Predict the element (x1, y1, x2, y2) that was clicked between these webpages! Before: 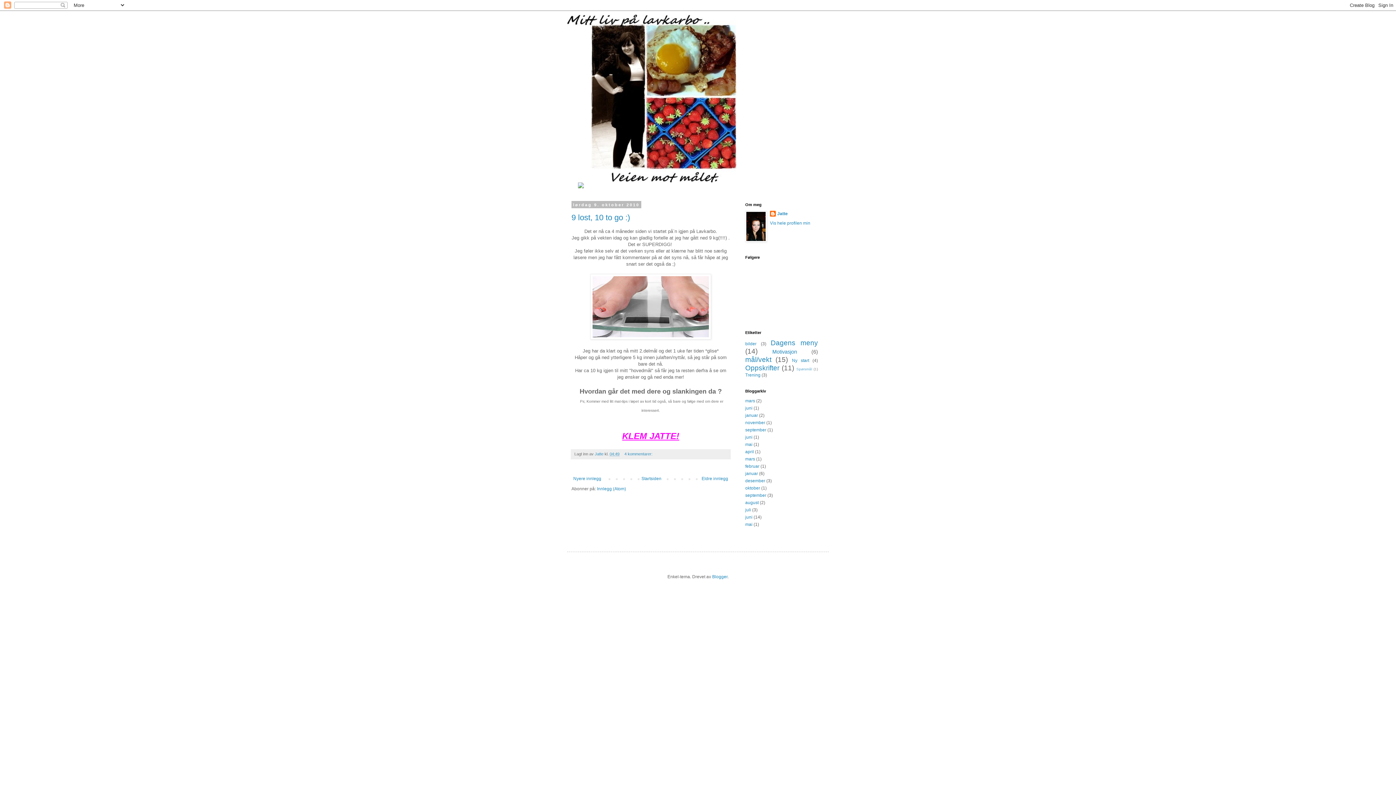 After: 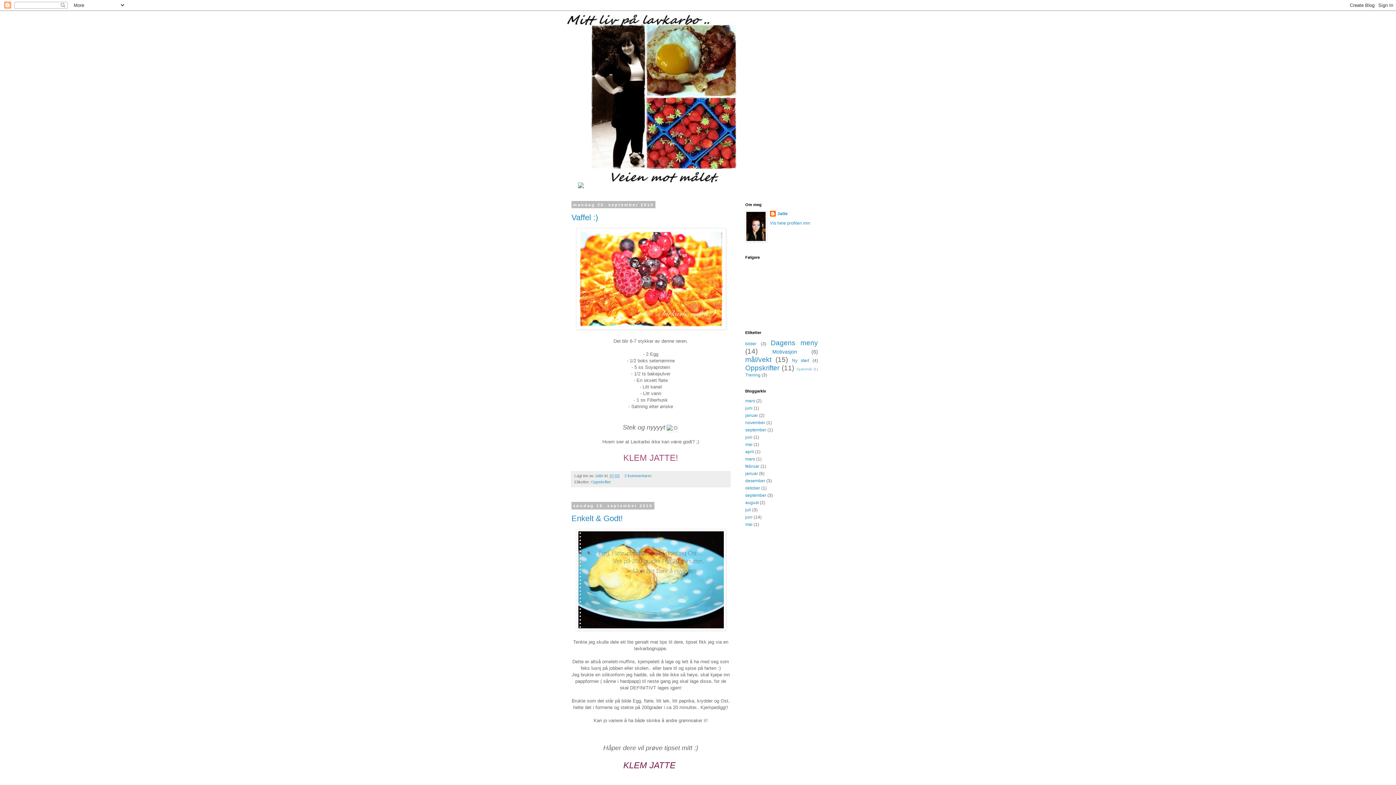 Action: bbox: (745, 493, 766, 498) label: september